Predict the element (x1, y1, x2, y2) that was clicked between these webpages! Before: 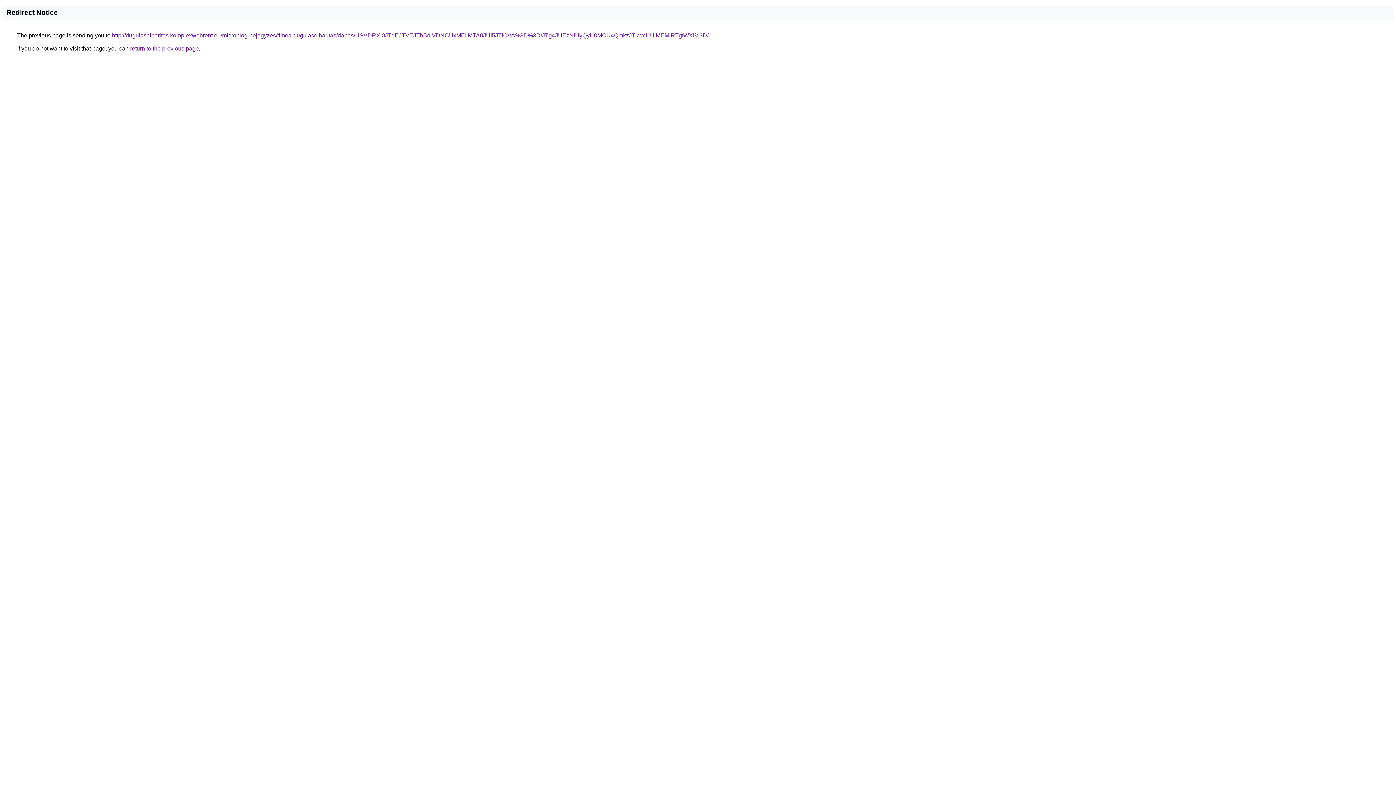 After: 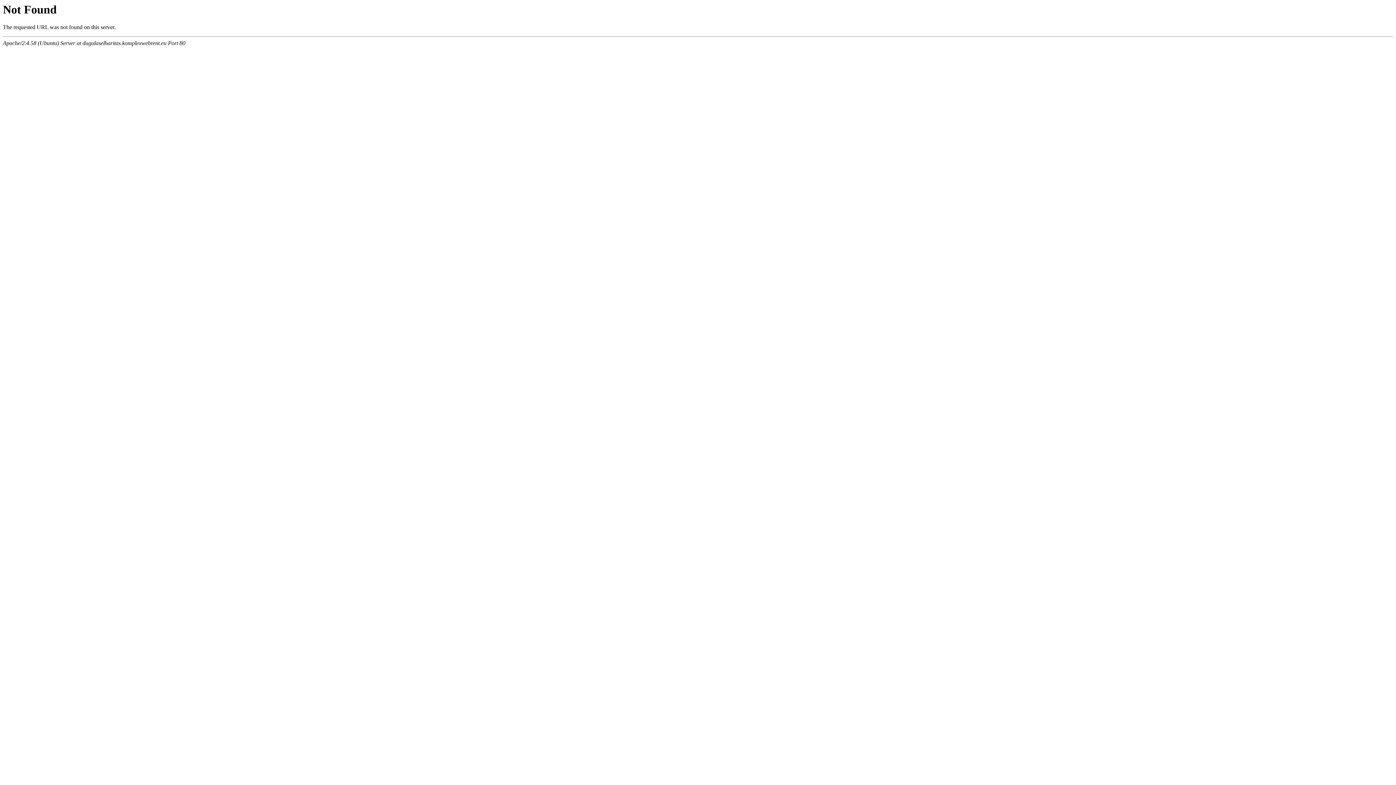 Action: label: http://dugulaselharitas.komplexwebrent.eu/microblog-bejegyzes/timea-dugulaselharitas/dabas/USVDRXl0JTdEJTVEJThBdiVDNCUxMEIlMTA0JUI5JTlCVA%3D%3D/JTg4JUEzNiUyQyU0MCU4QmkzJTkwcUUlMEMlRTgtWXI%3D/ bbox: (112, 32, 708, 38)